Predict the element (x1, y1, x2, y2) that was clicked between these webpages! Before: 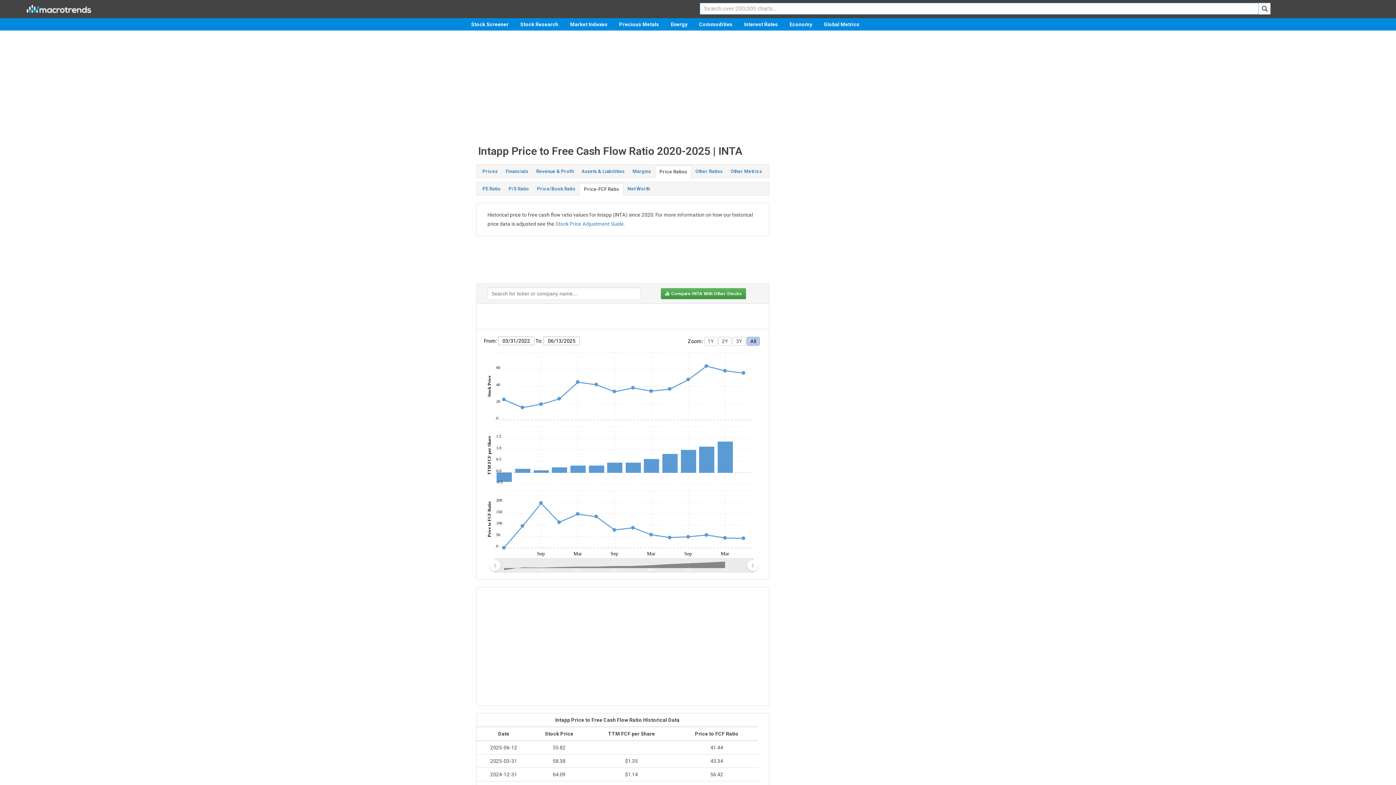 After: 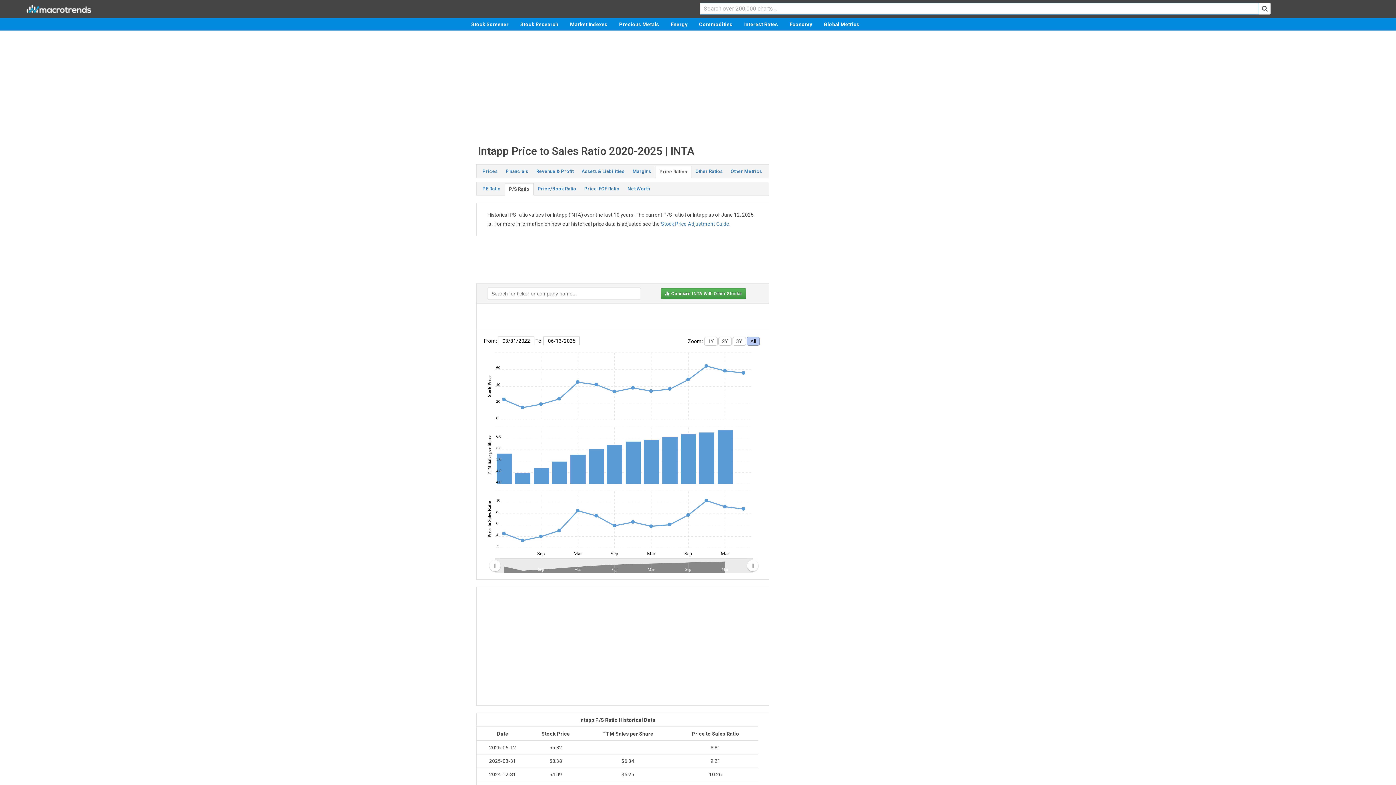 Action: bbox: (504, 183, 533, 194) label: P/S Ratio